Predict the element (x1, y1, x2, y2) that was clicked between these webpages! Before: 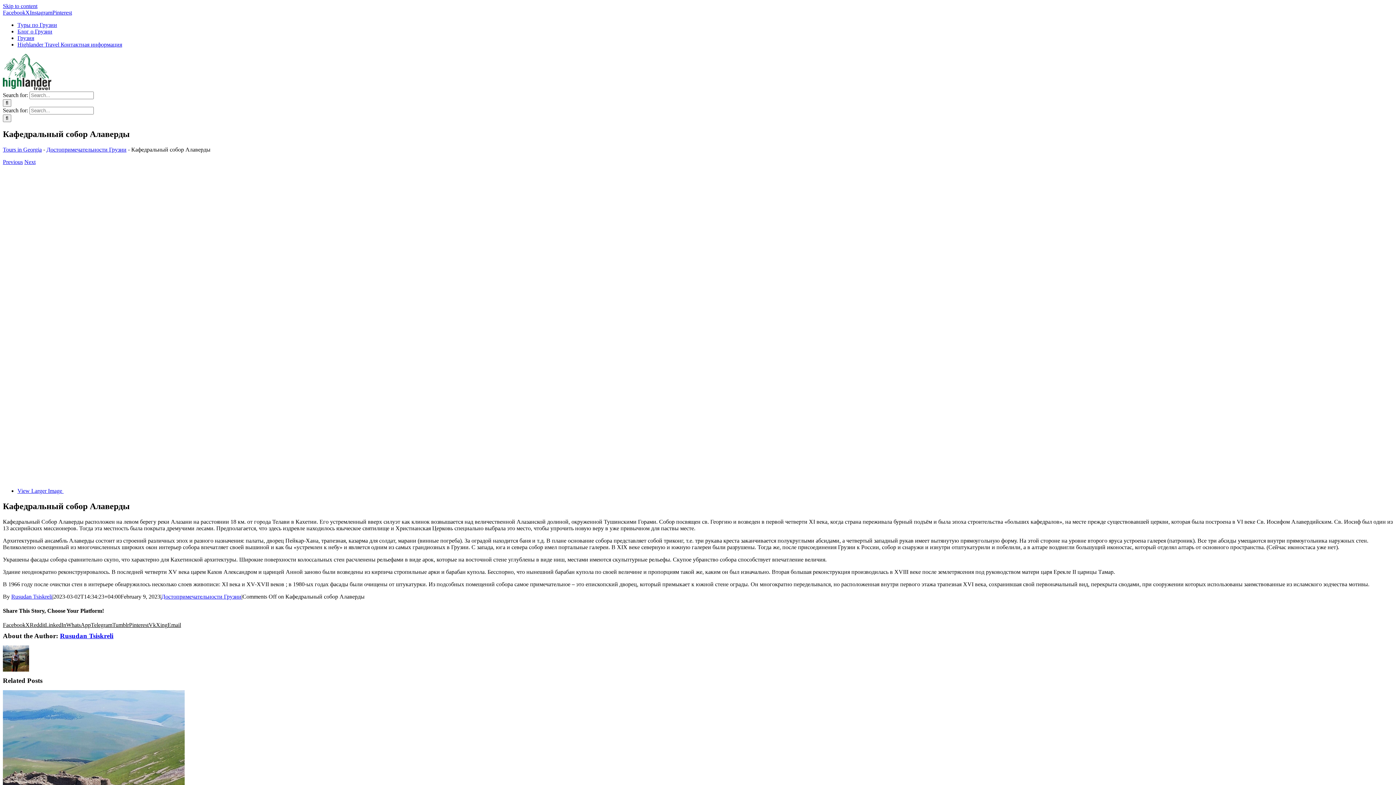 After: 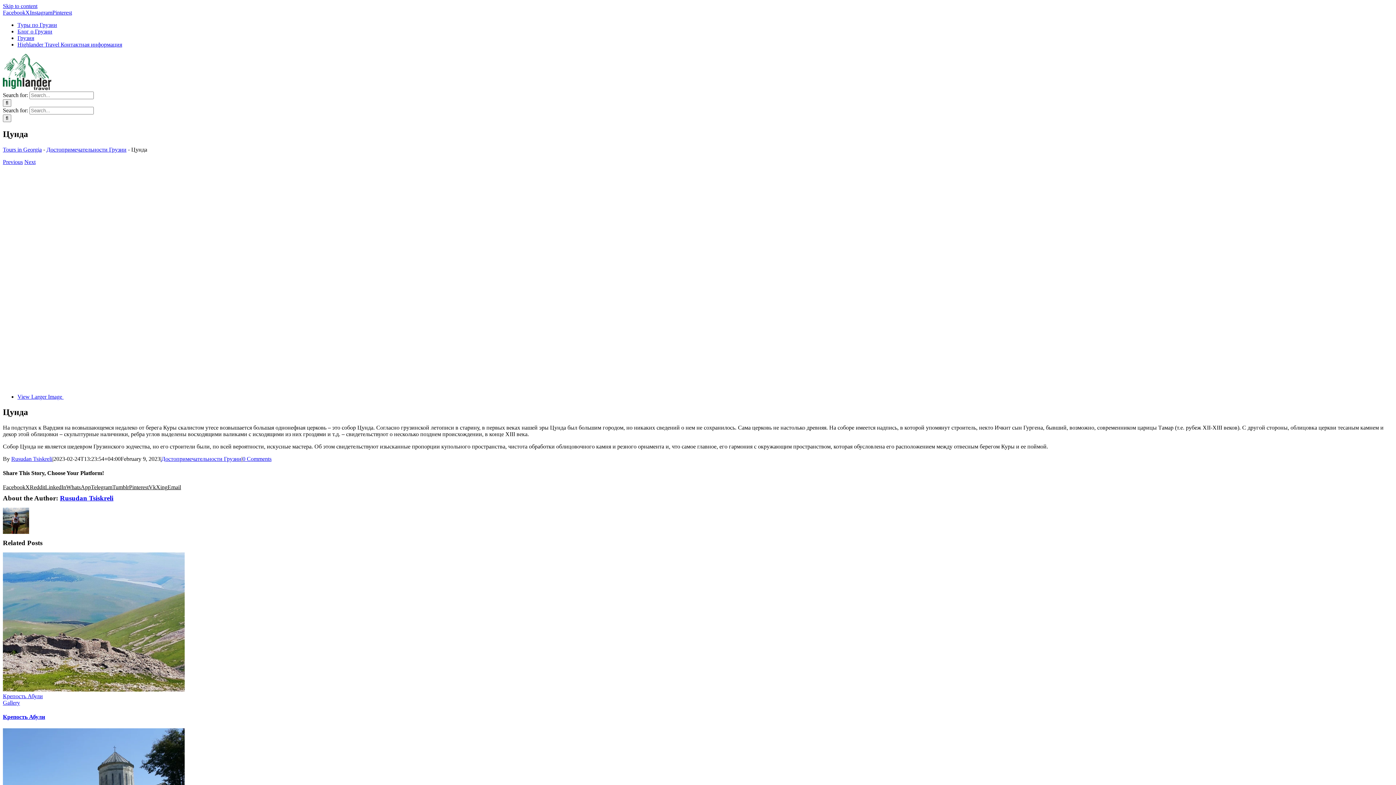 Action: label: Next bbox: (24, 158, 35, 165)